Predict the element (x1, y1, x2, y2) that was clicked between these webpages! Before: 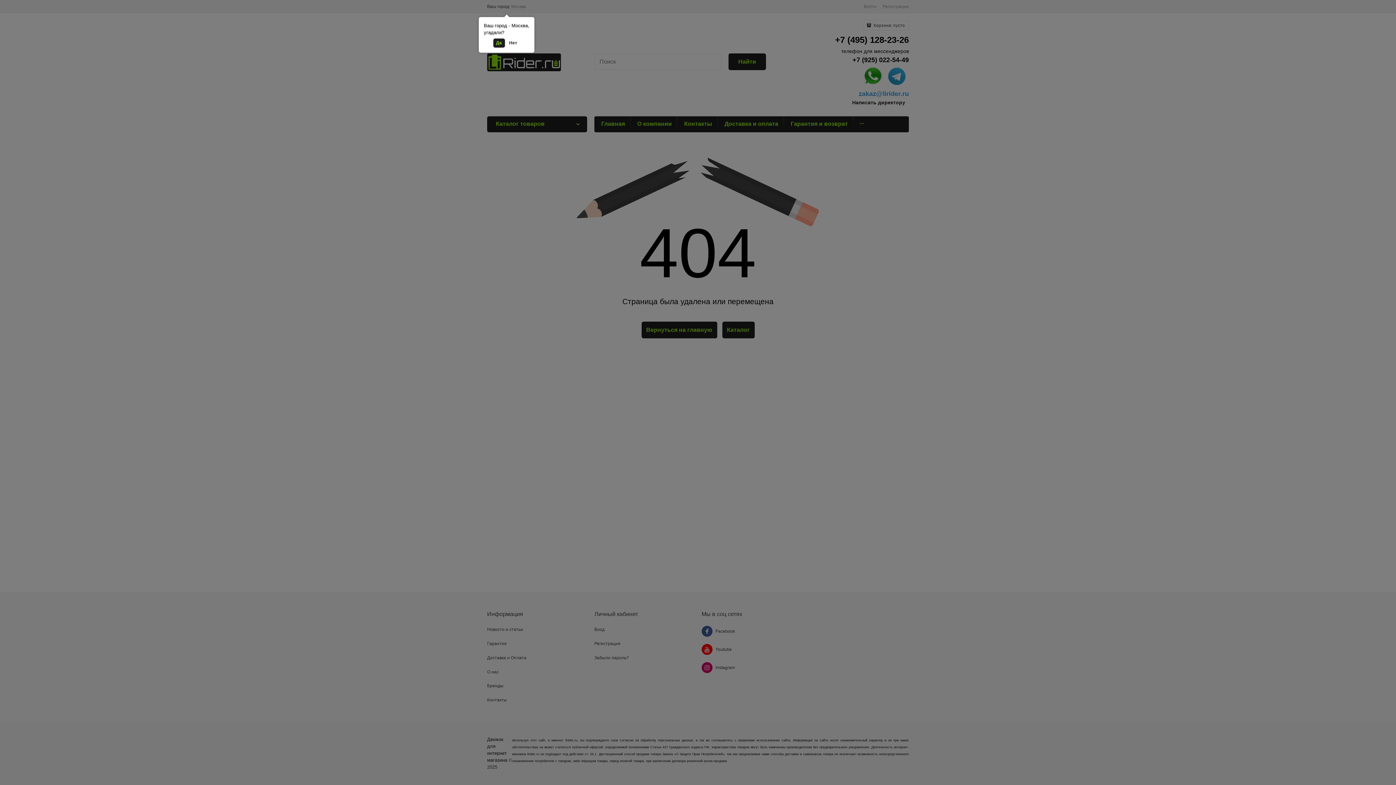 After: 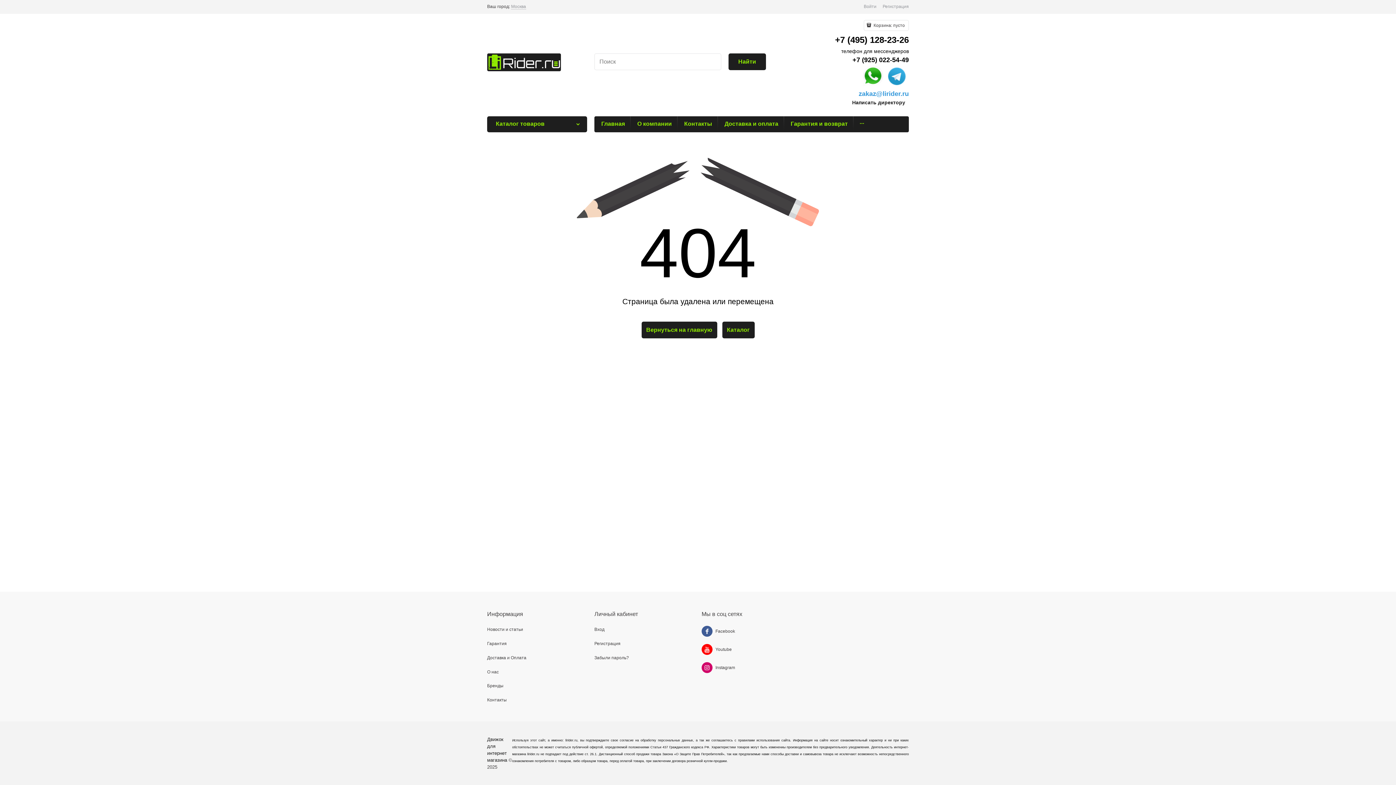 Action: label: Да bbox: (493, 38, 504, 47)